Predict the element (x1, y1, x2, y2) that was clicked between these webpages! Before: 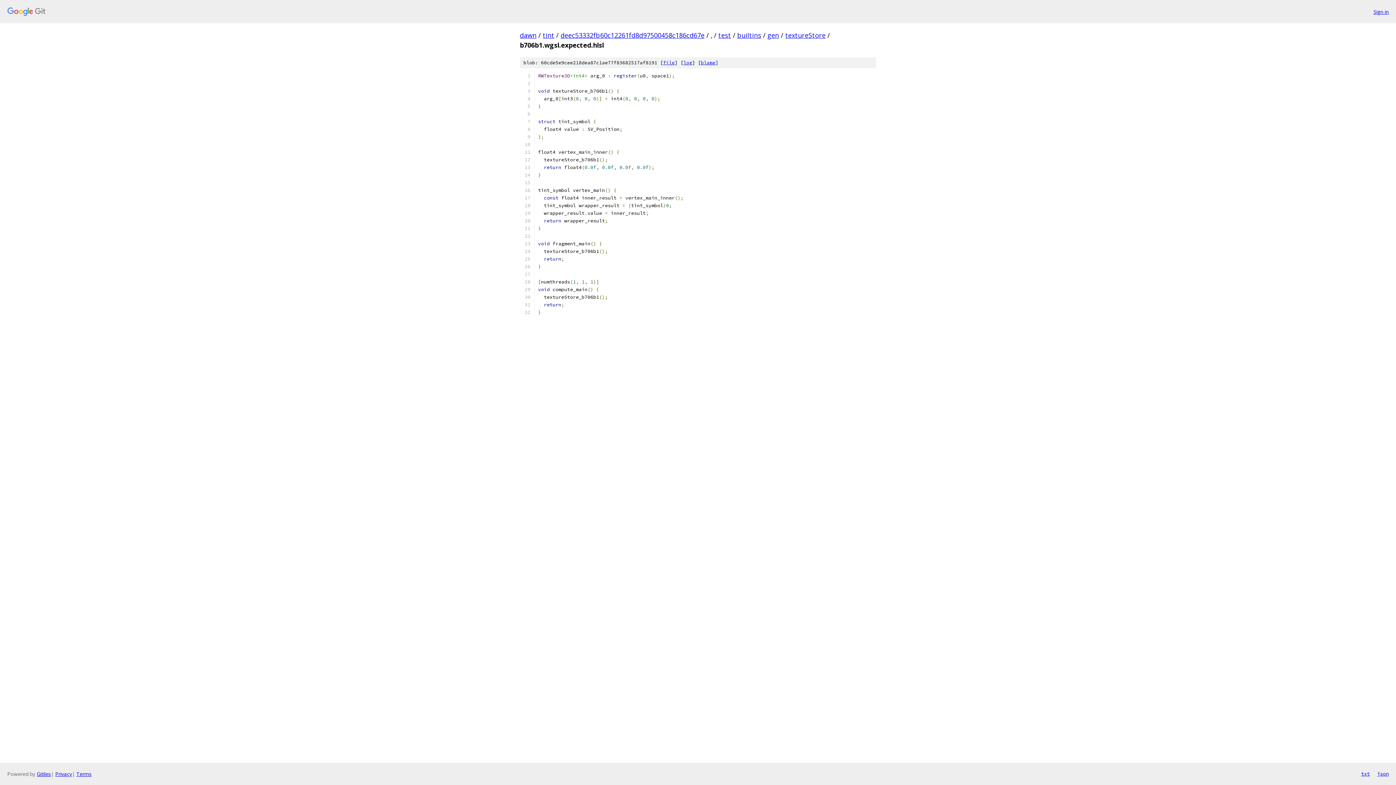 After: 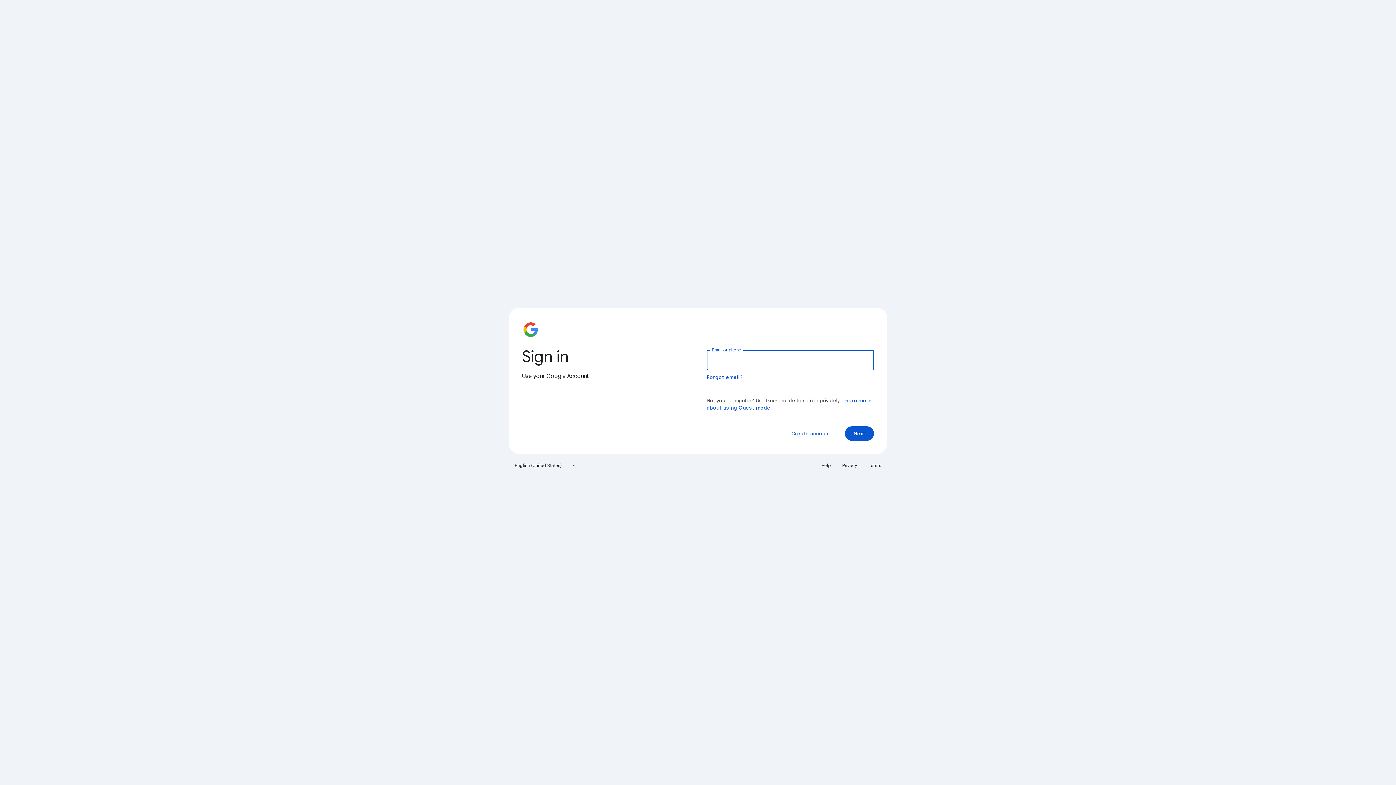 Action: label: Sign in bbox: (1373, 7, 1389, 15)